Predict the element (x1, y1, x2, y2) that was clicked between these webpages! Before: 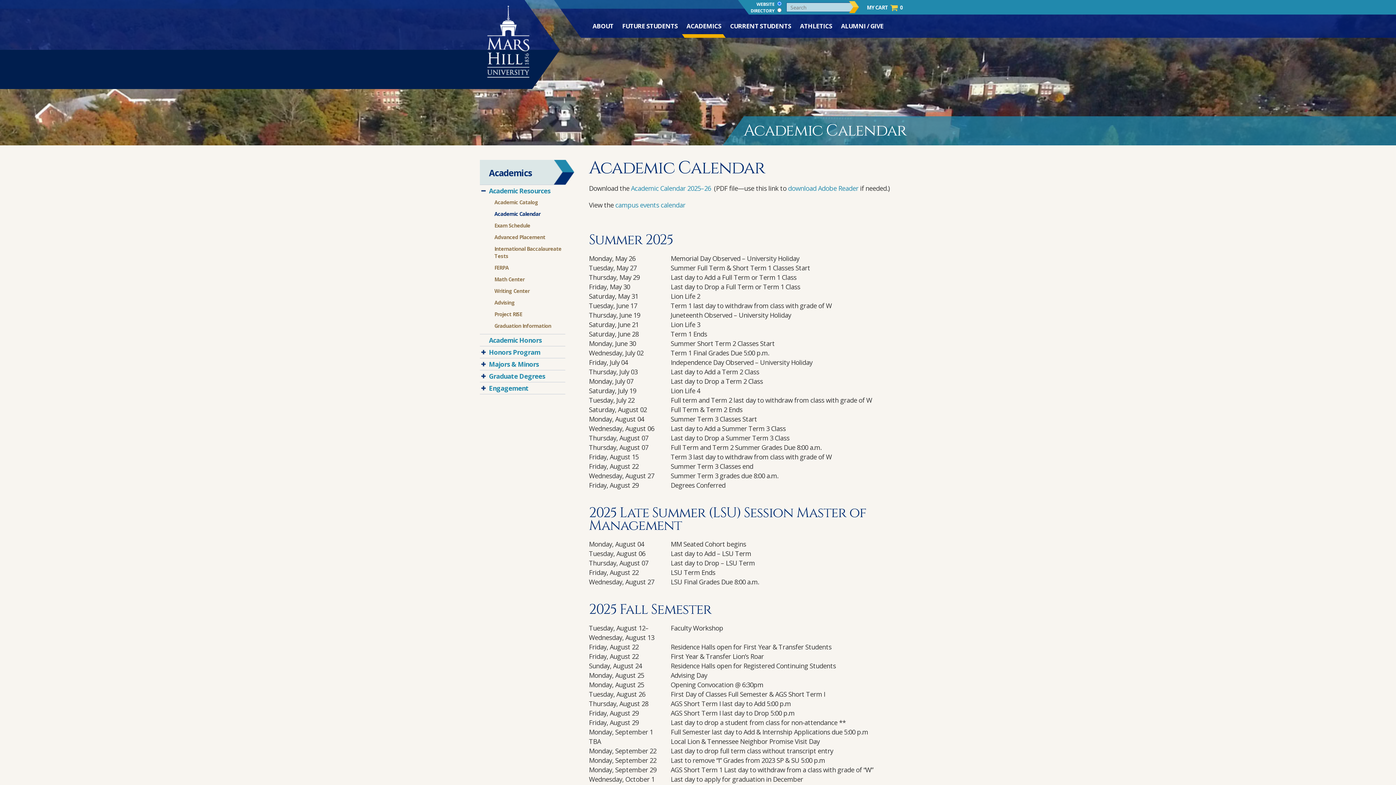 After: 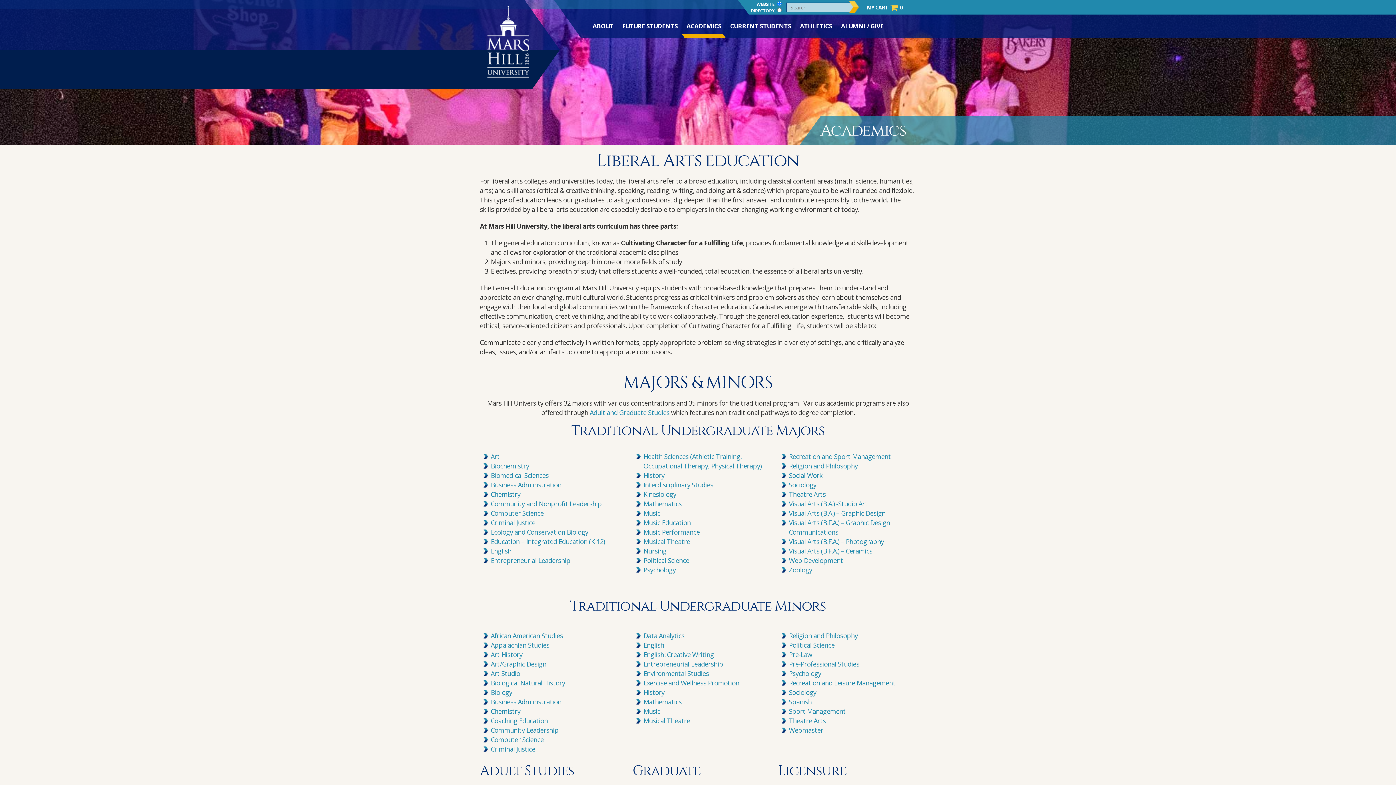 Action: label: Majors & Minors bbox: (487, 358, 565, 370)